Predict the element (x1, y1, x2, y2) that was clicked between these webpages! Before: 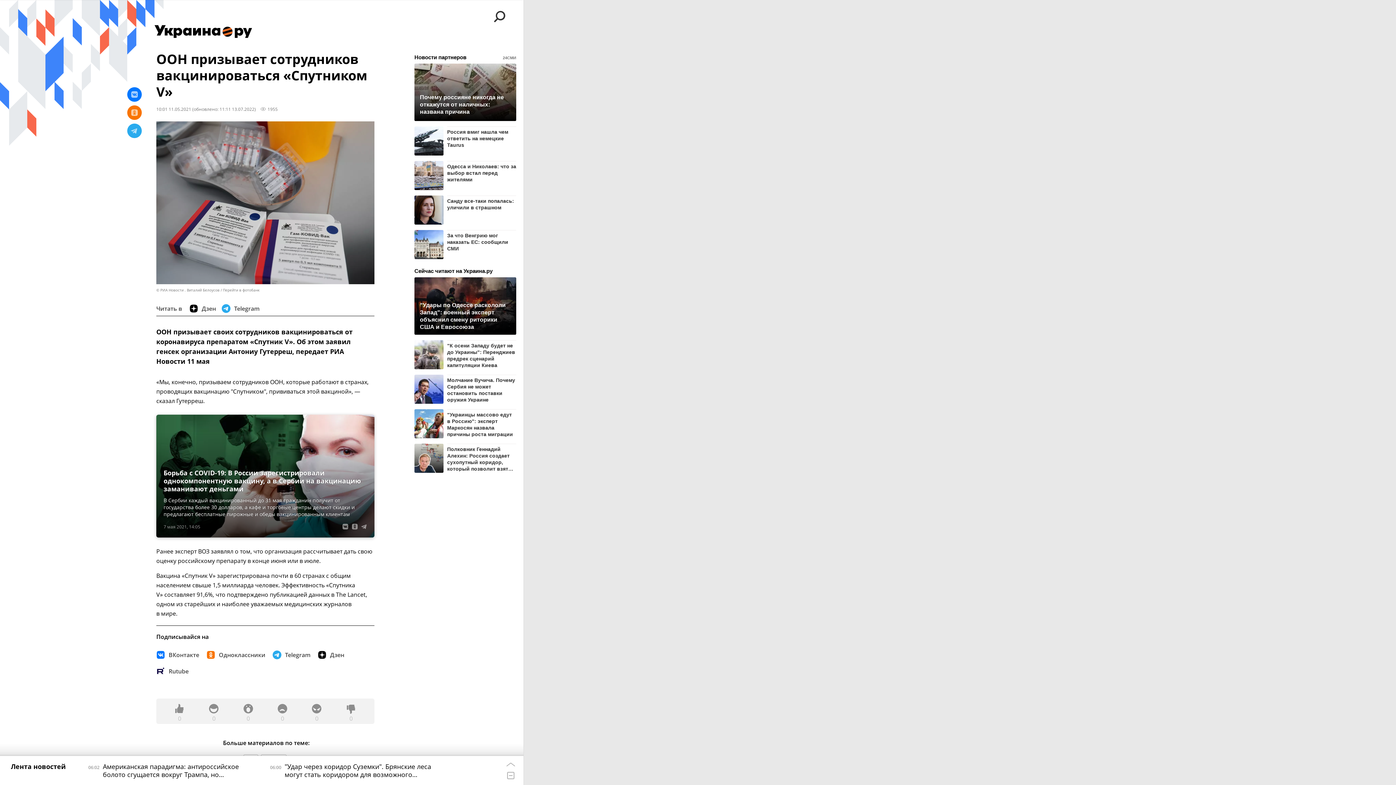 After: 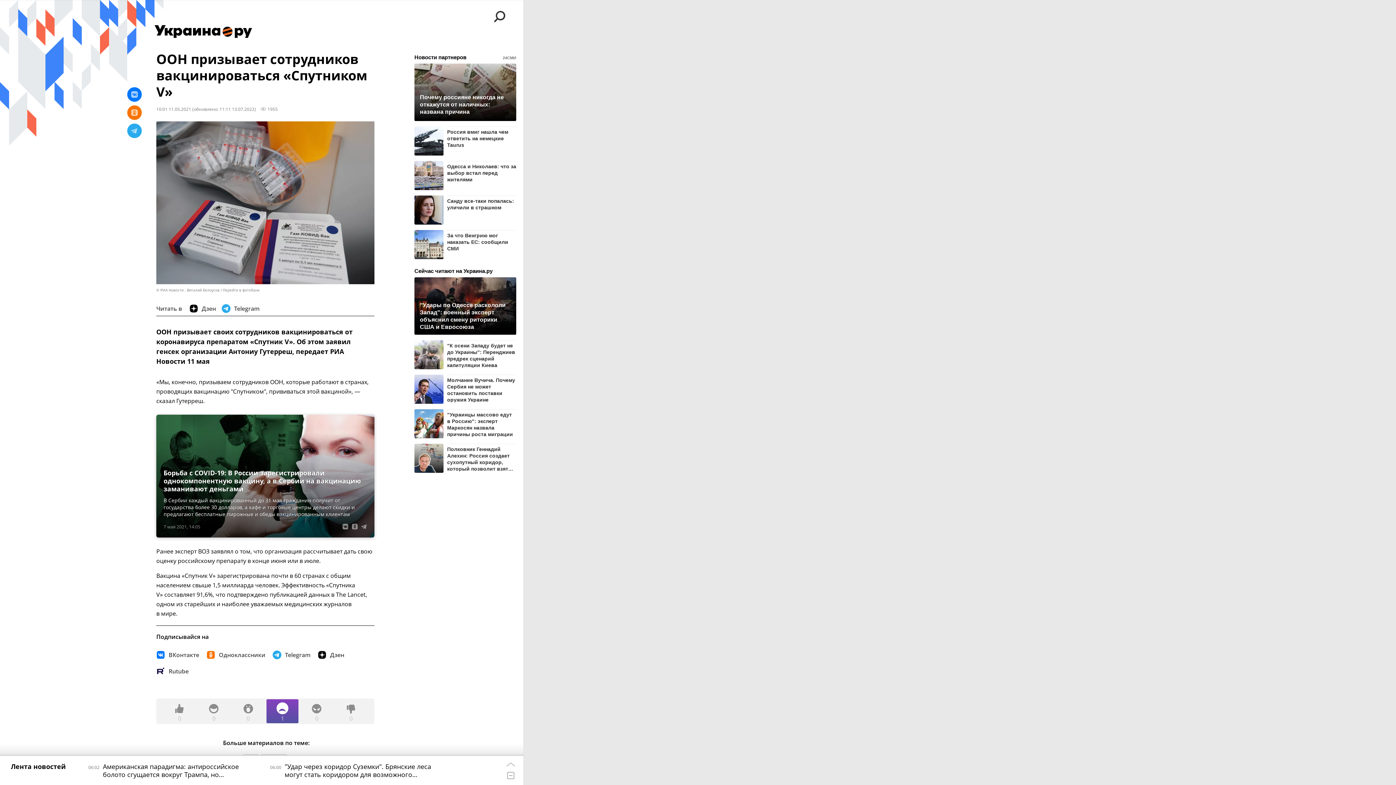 Action: bbox: (266, 699, 298, 723) label: 0